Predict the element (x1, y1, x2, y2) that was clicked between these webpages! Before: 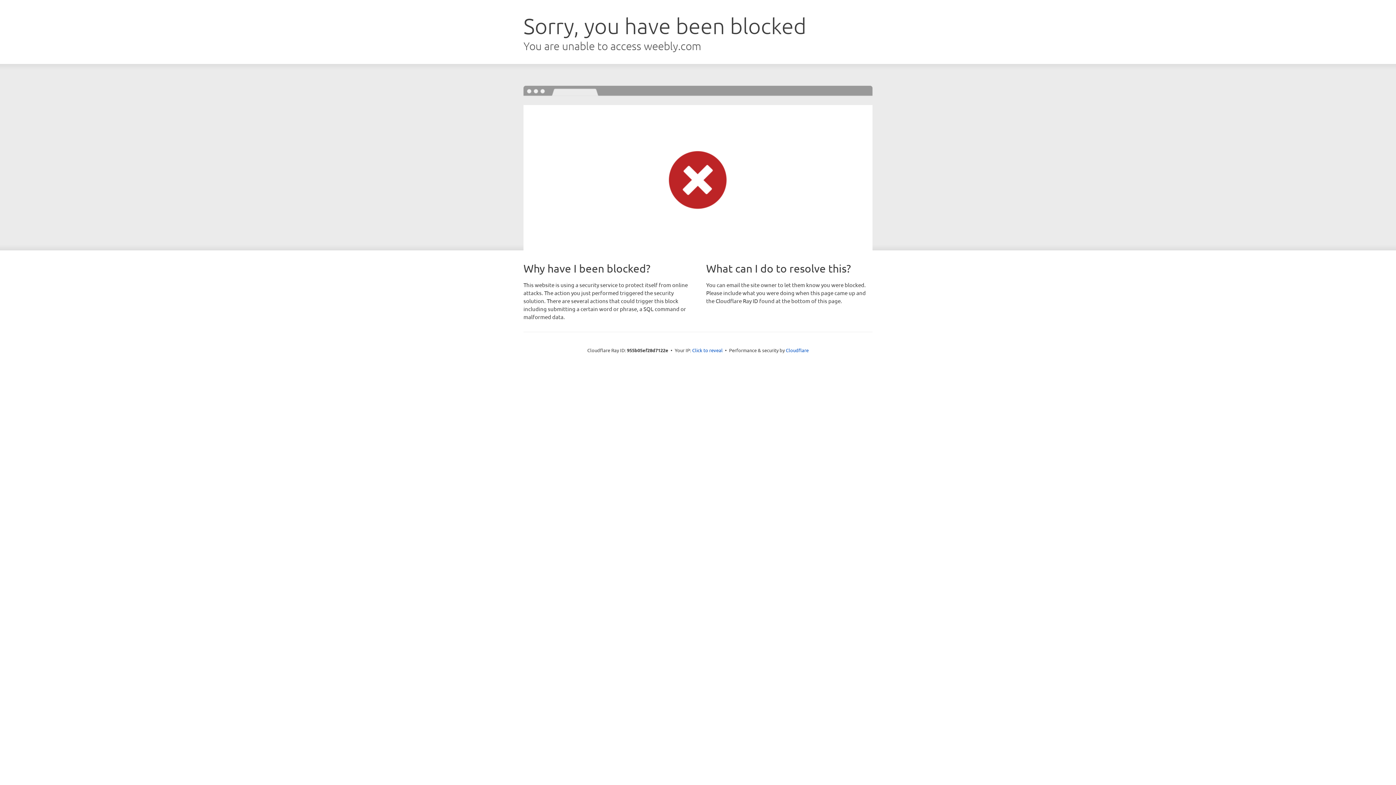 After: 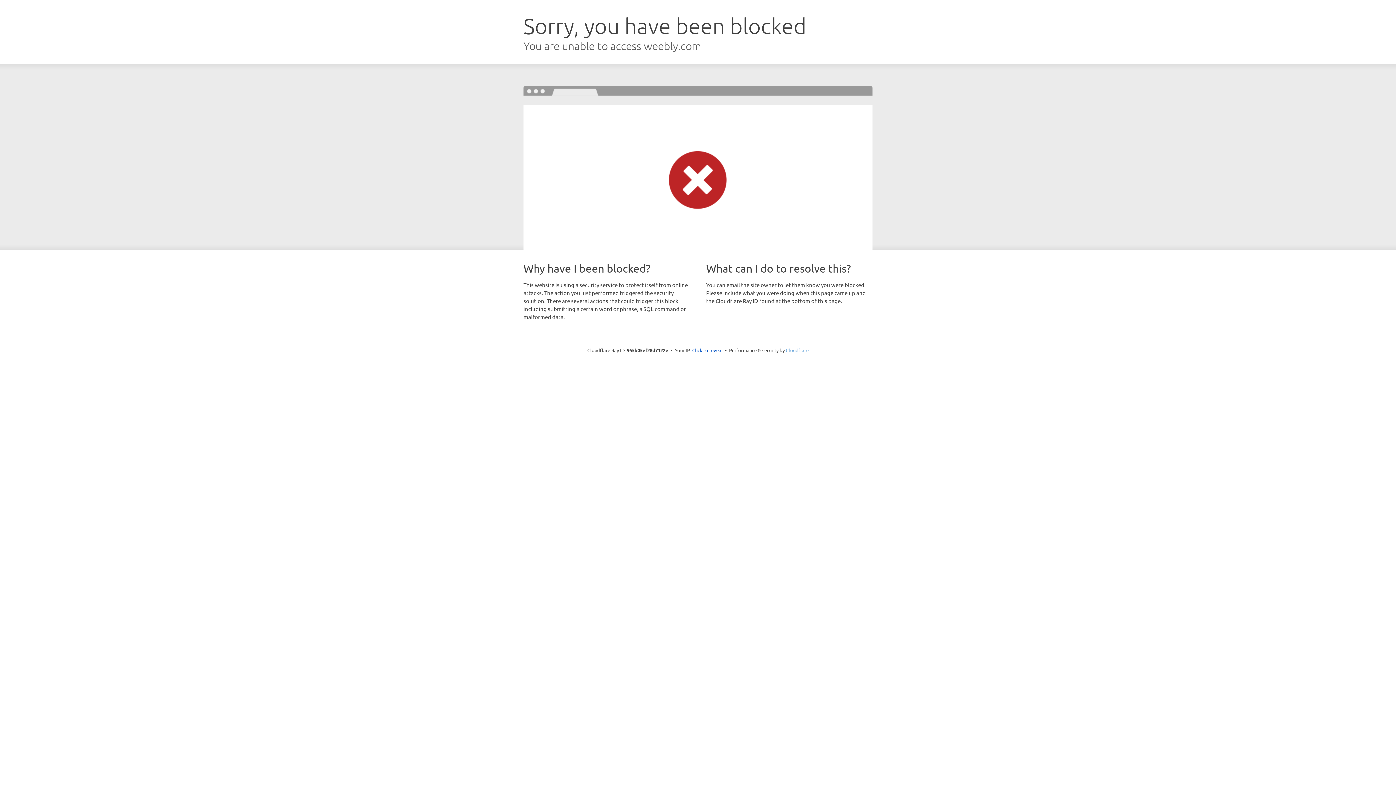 Action: label: Cloudflare bbox: (786, 347, 808, 353)